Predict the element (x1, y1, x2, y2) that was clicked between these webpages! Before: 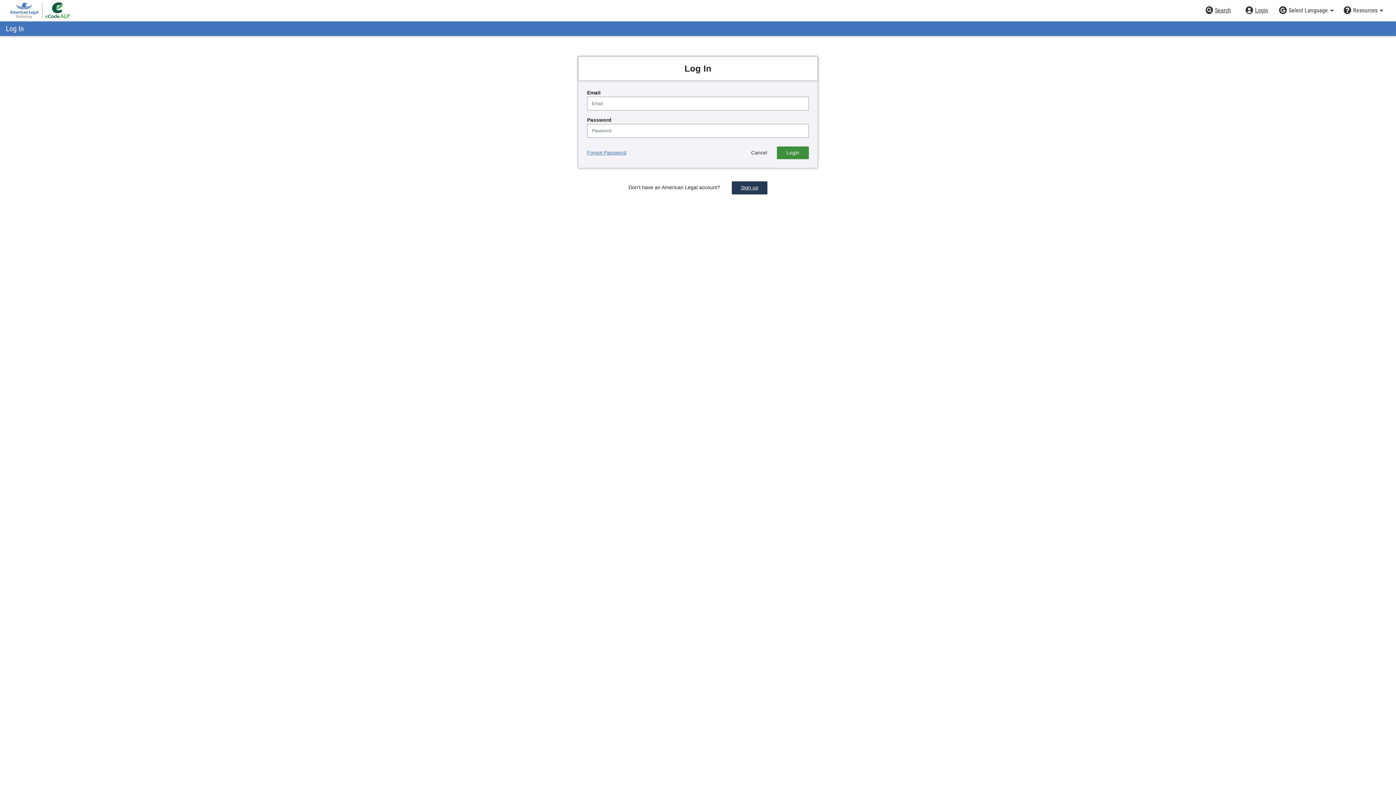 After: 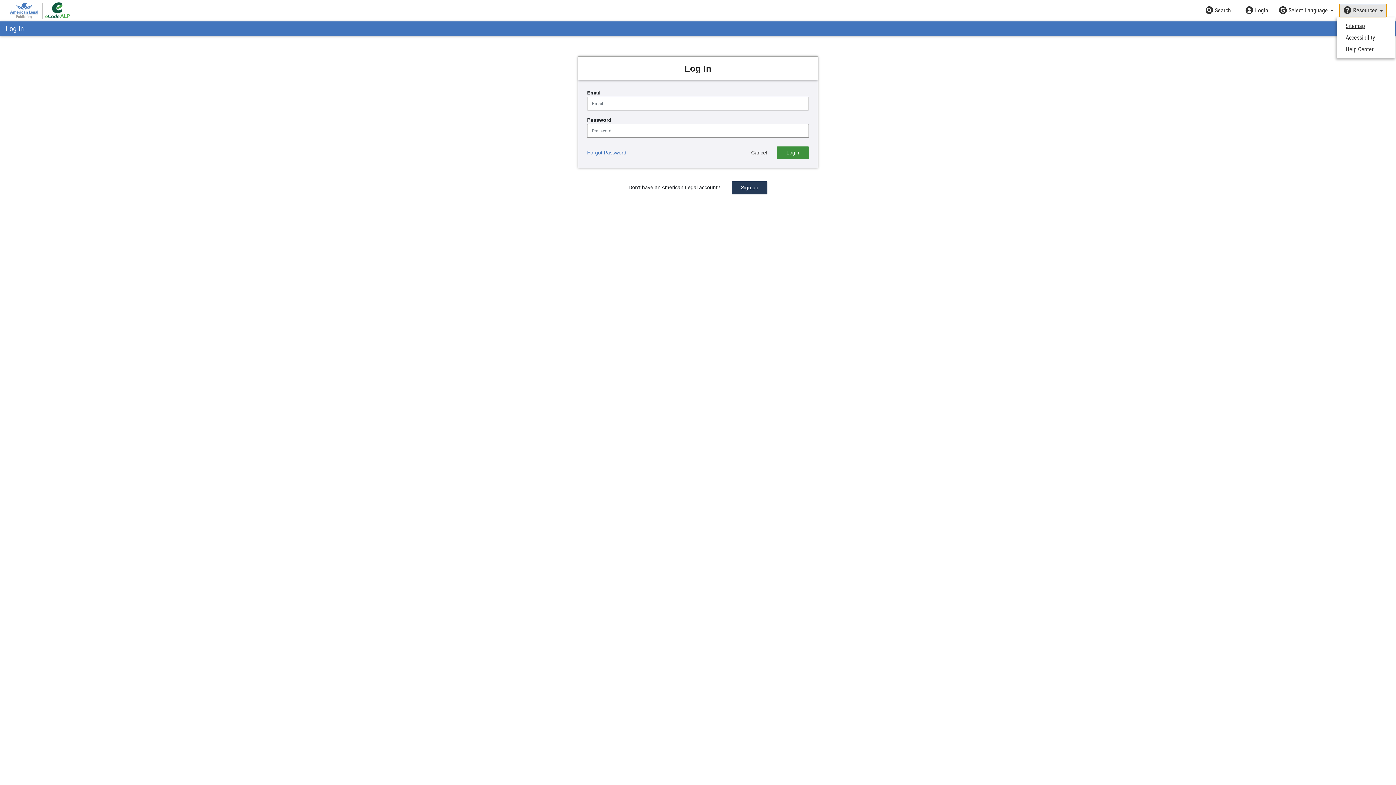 Action: label: Resources bbox: (1339, 3, 1387, 17)